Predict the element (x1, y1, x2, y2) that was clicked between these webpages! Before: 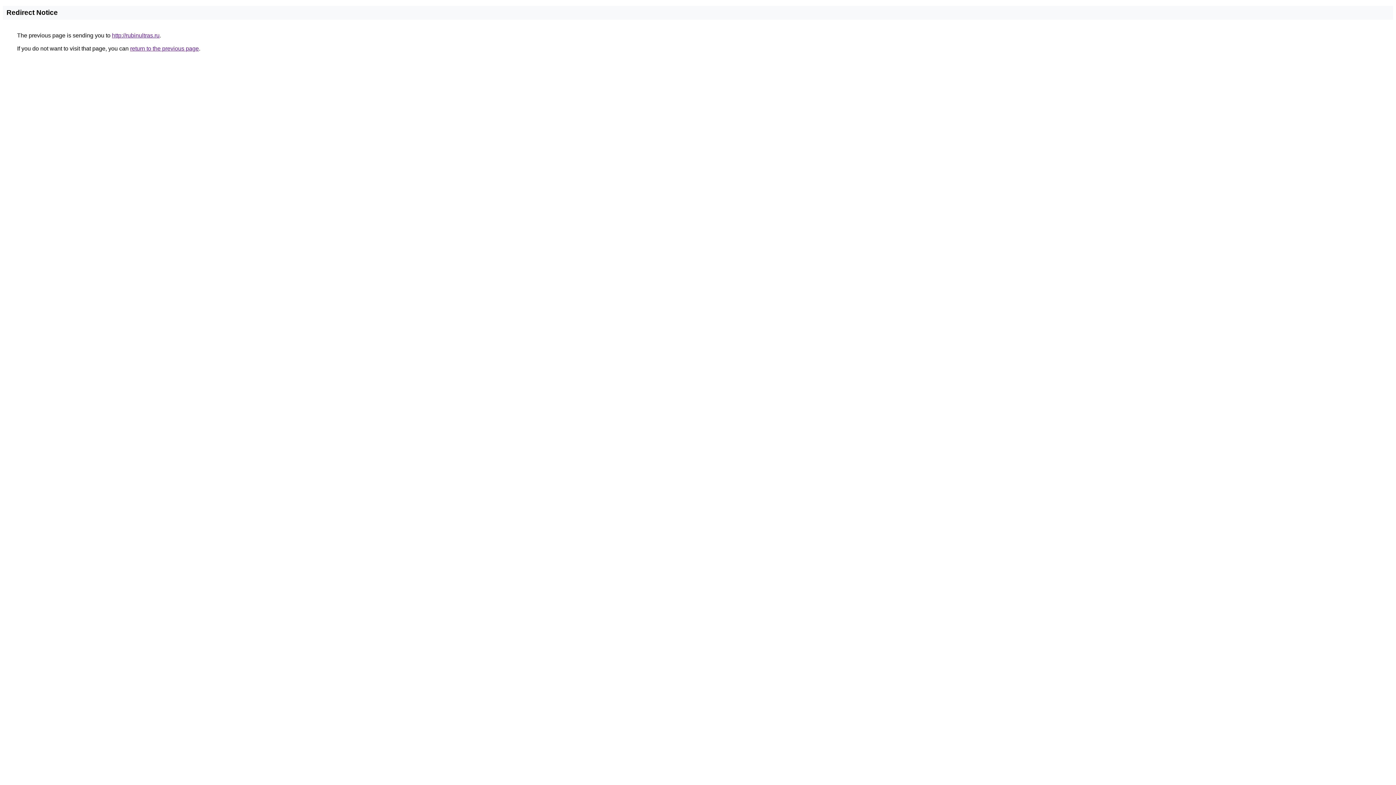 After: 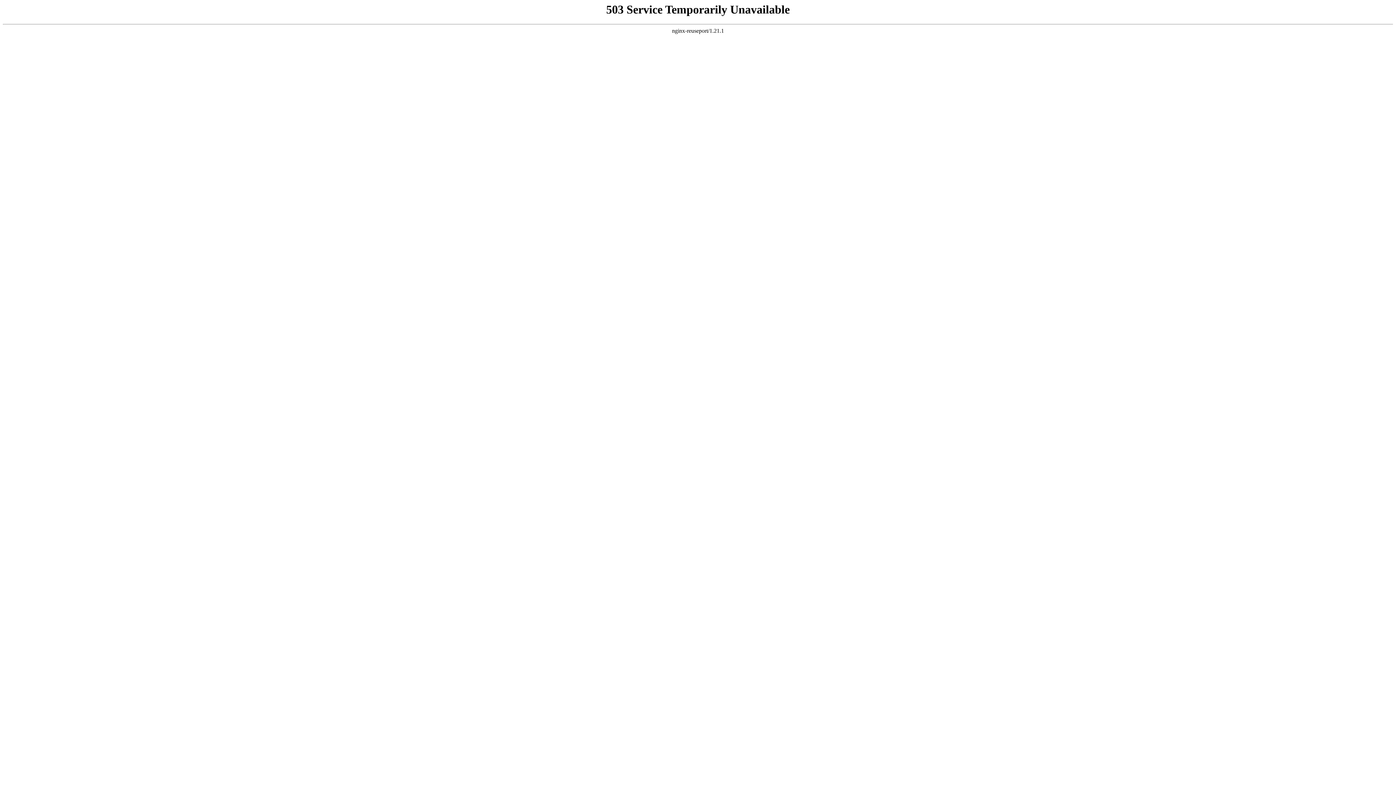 Action: label: http://rubinultras.ru bbox: (112, 32, 159, 38)